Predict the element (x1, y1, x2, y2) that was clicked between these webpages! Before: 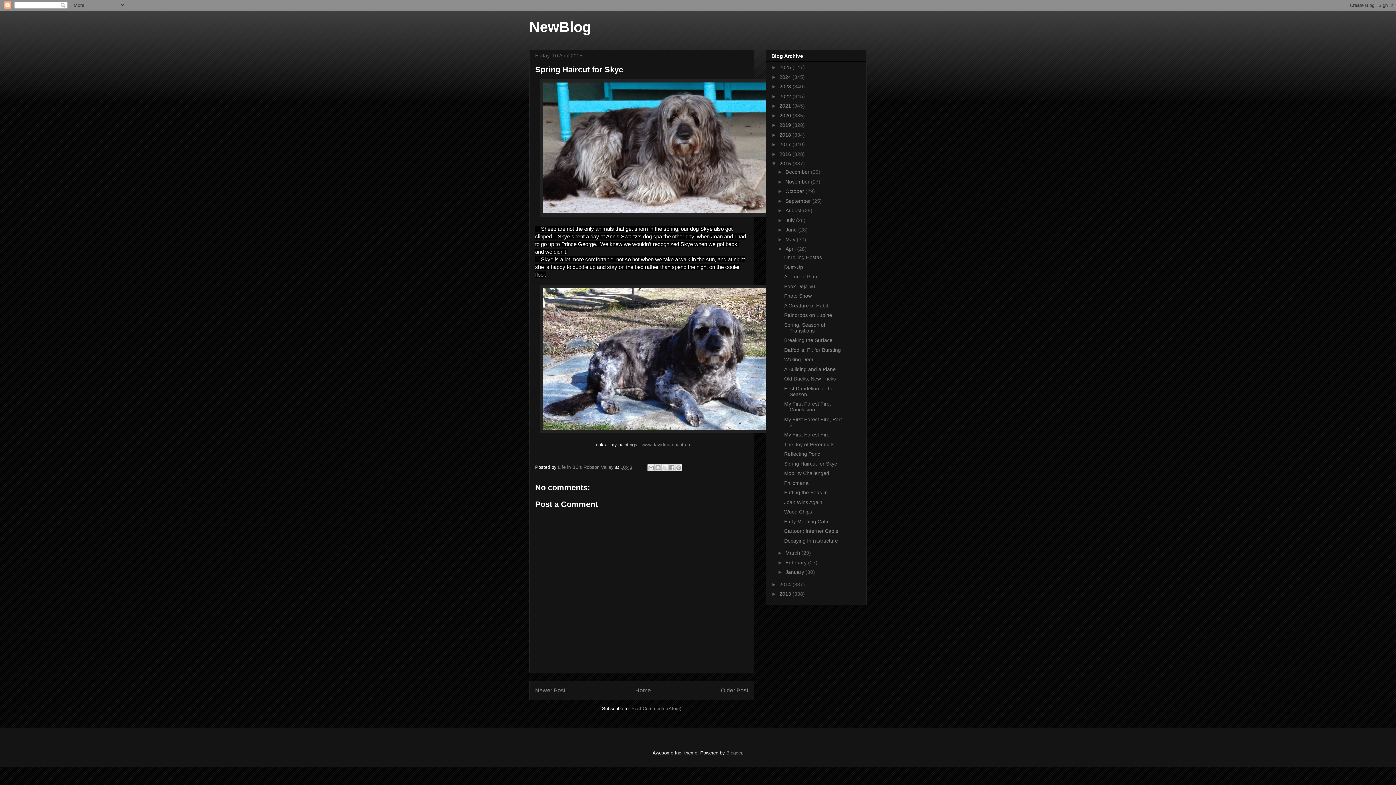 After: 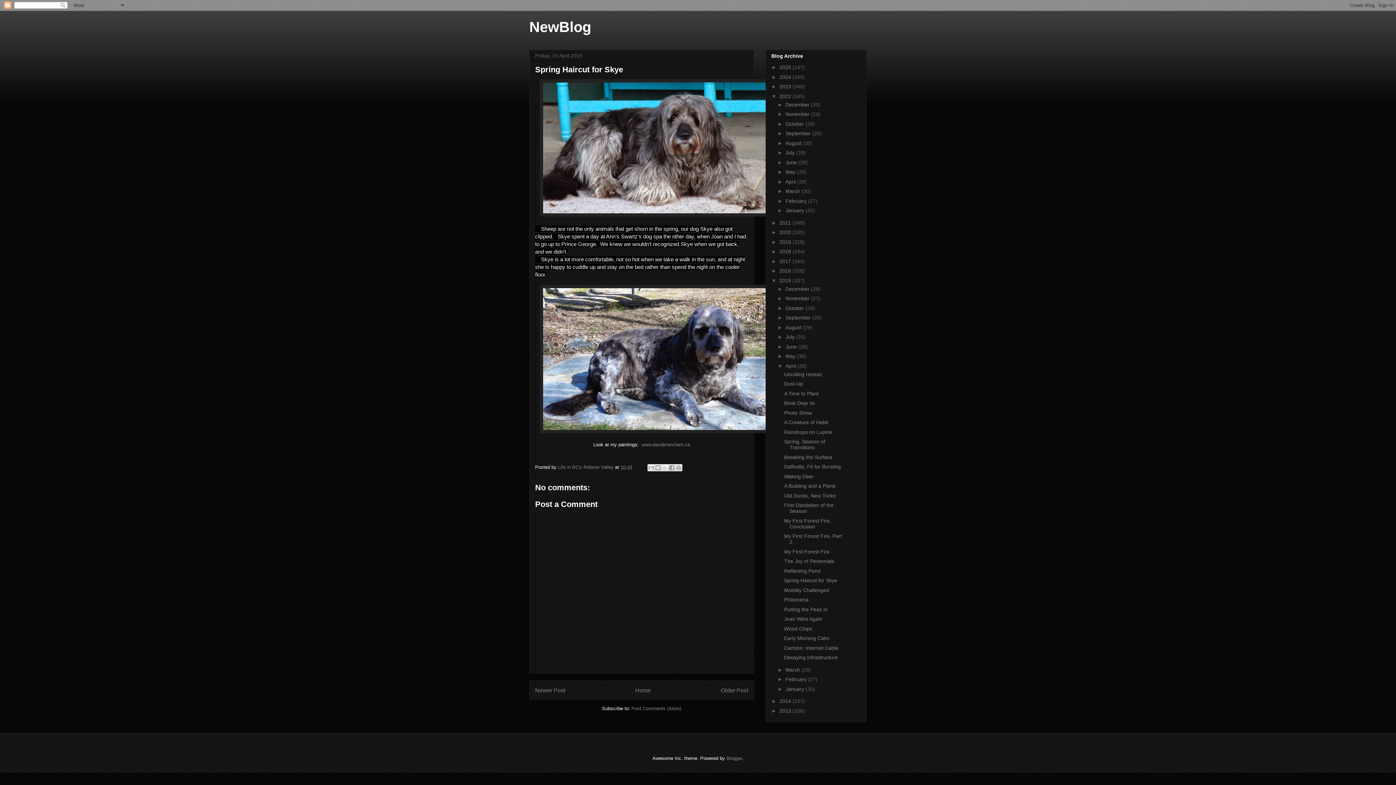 Action: bbox: (771, 93, 779, 99) label: ►  